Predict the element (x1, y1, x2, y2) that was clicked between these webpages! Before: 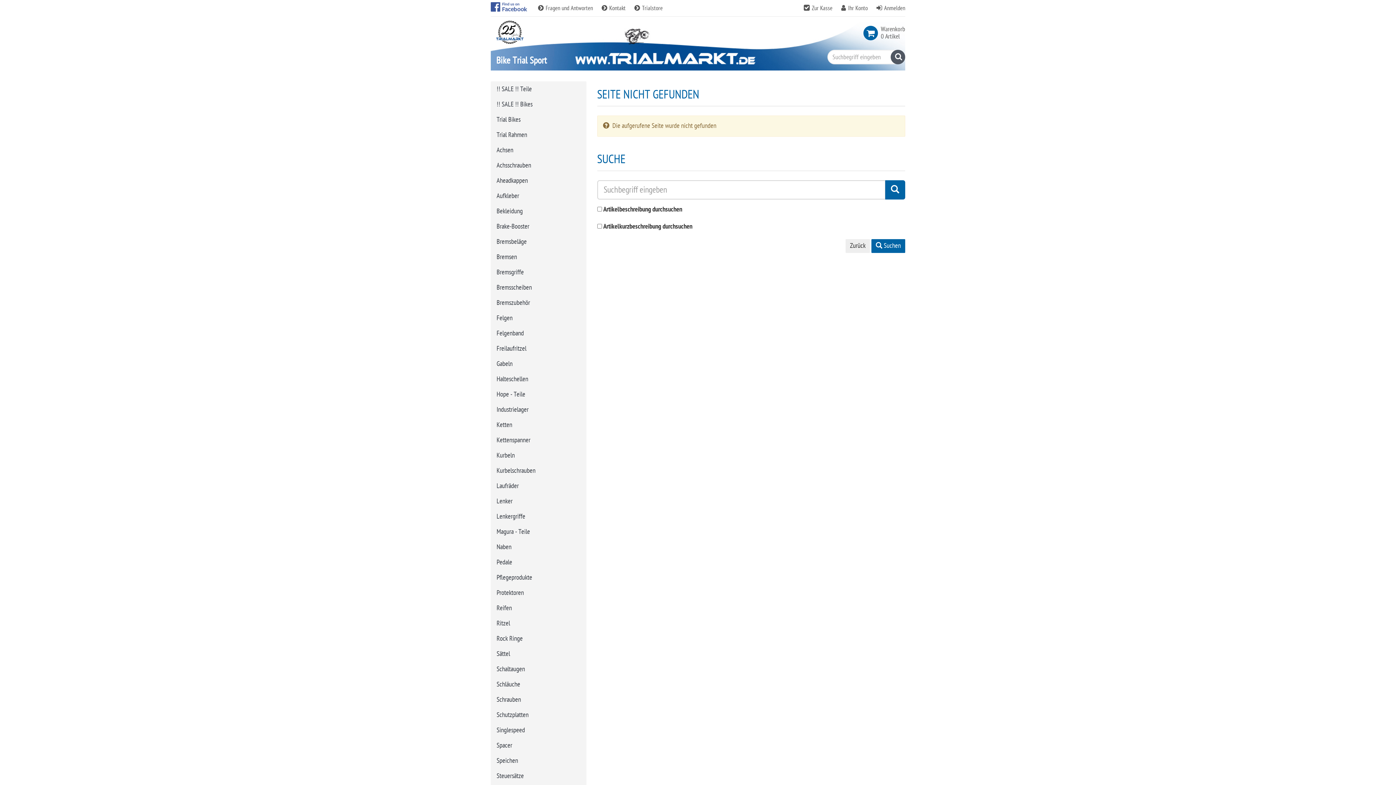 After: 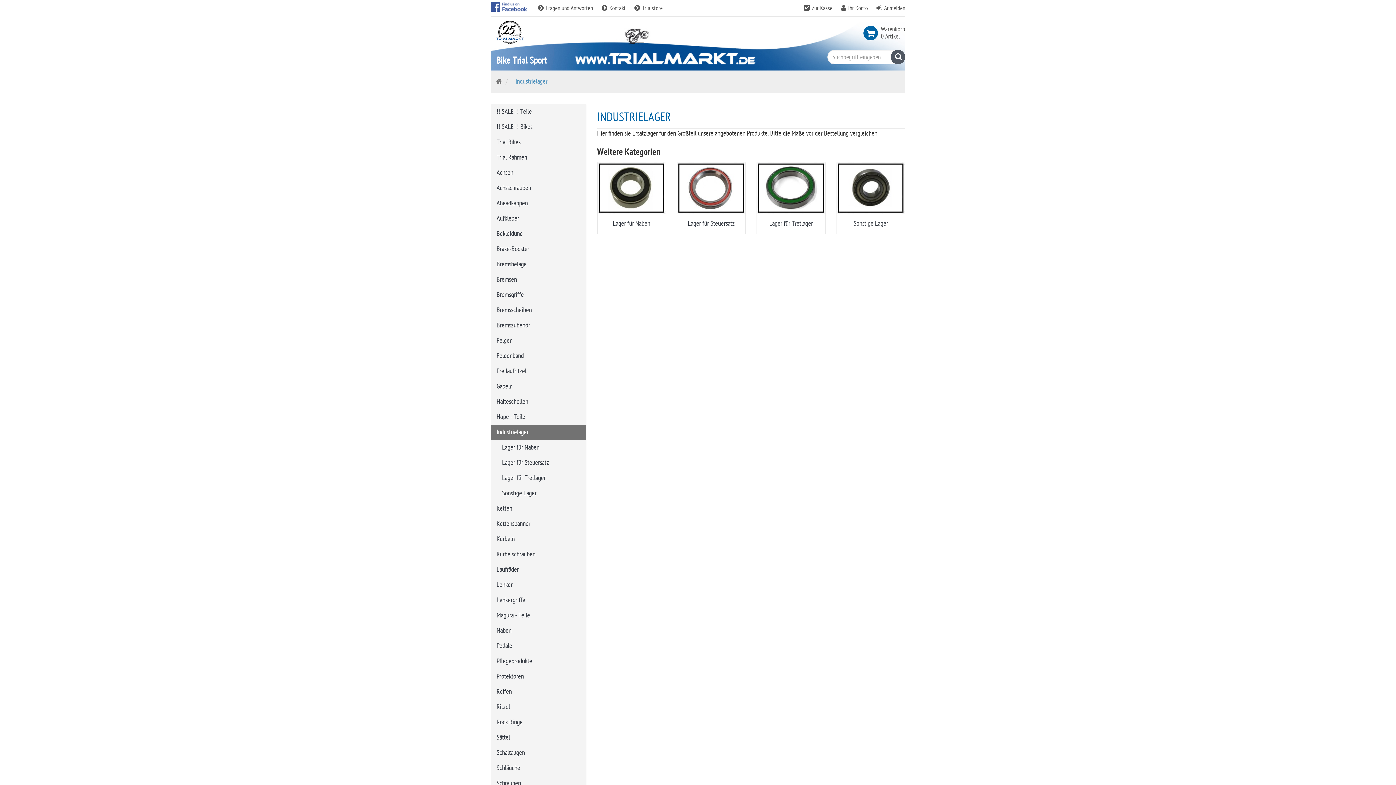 Action: bbox: (491, 402, 586, 417) label: Industrielager